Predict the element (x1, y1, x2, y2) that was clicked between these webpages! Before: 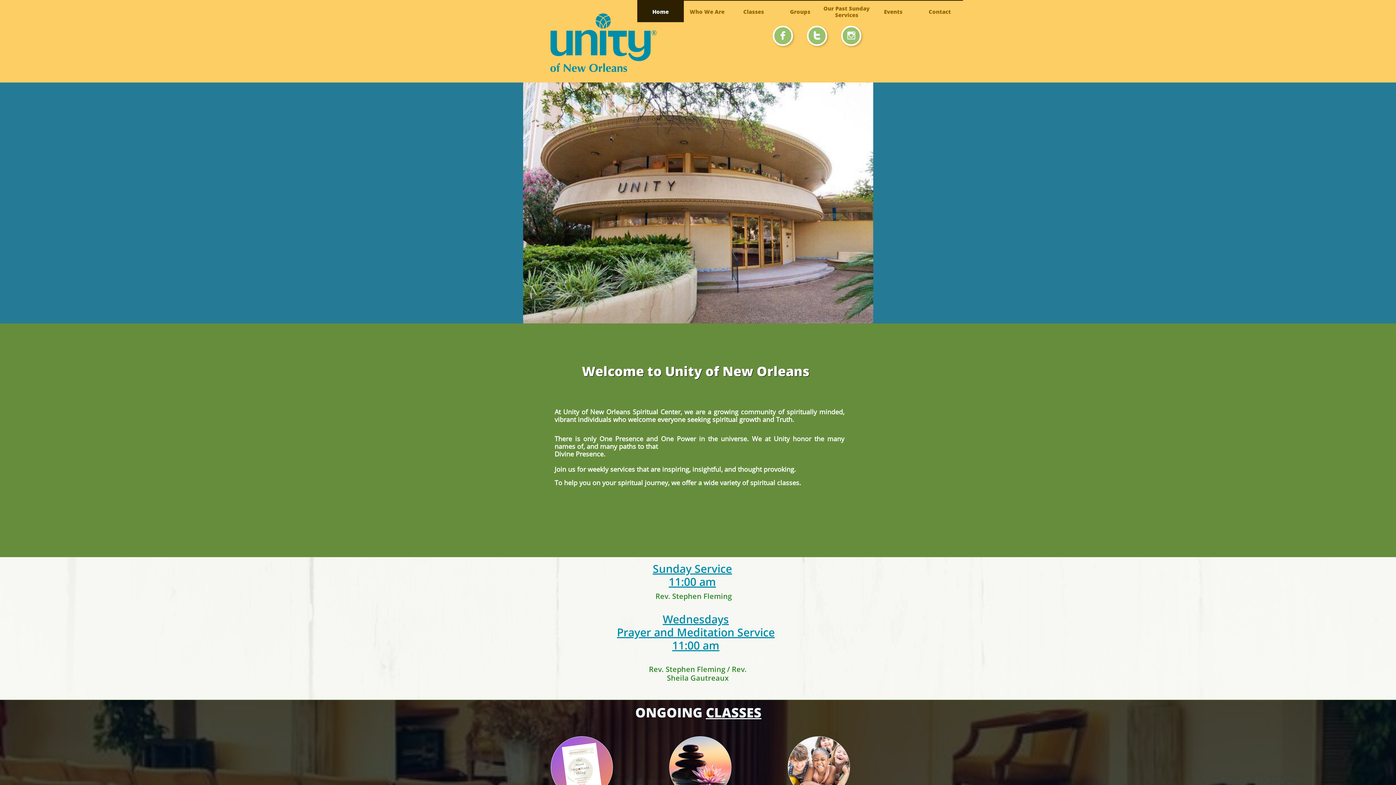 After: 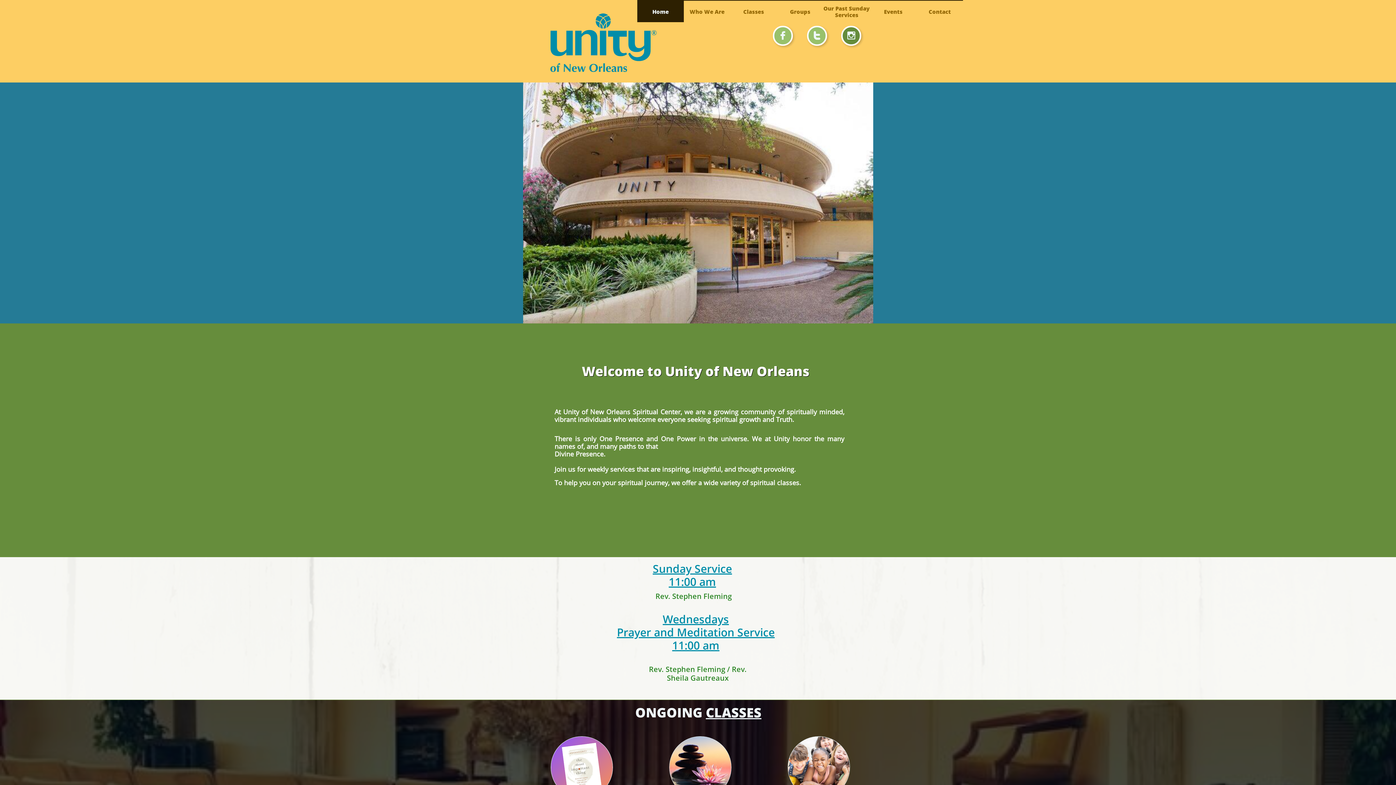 Action: label:  bbox: (837, 21, 865, 50)